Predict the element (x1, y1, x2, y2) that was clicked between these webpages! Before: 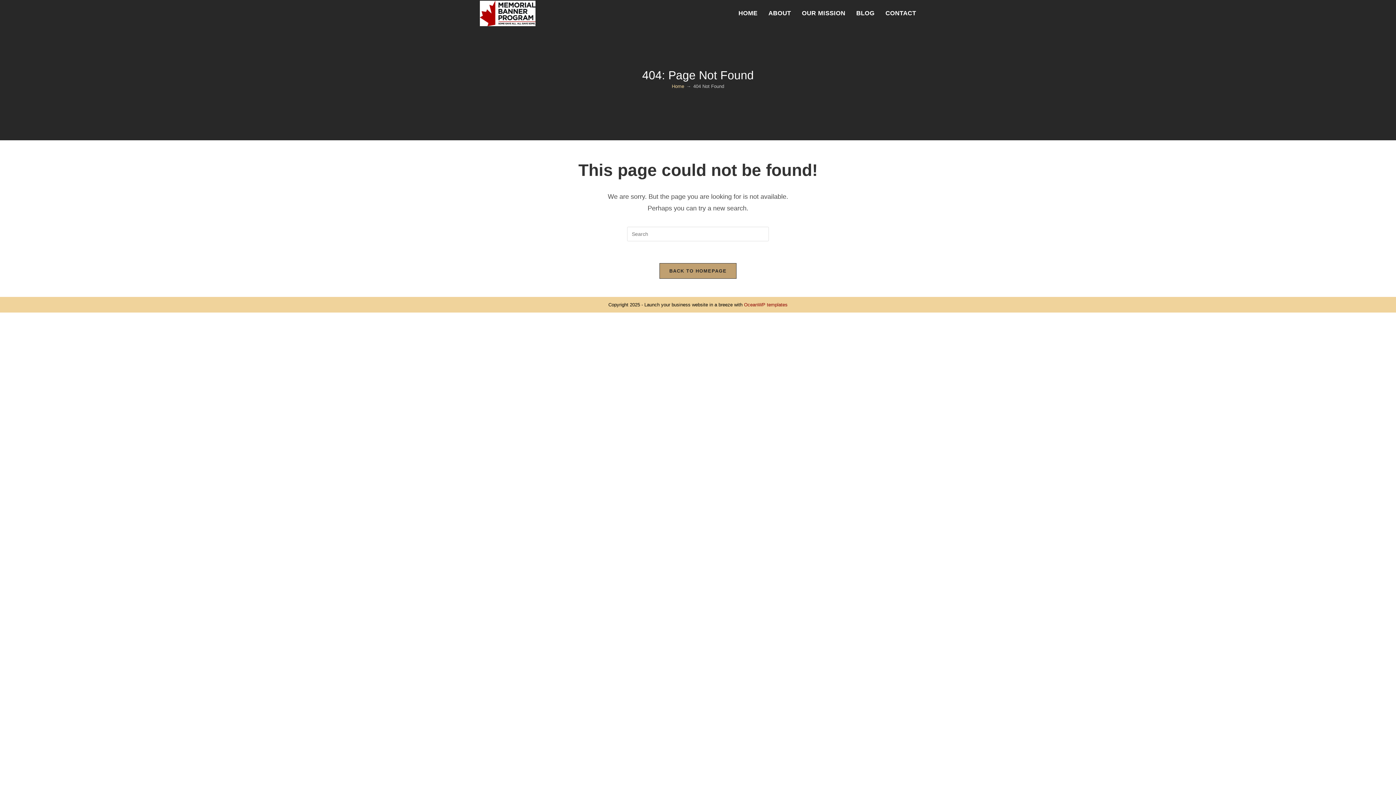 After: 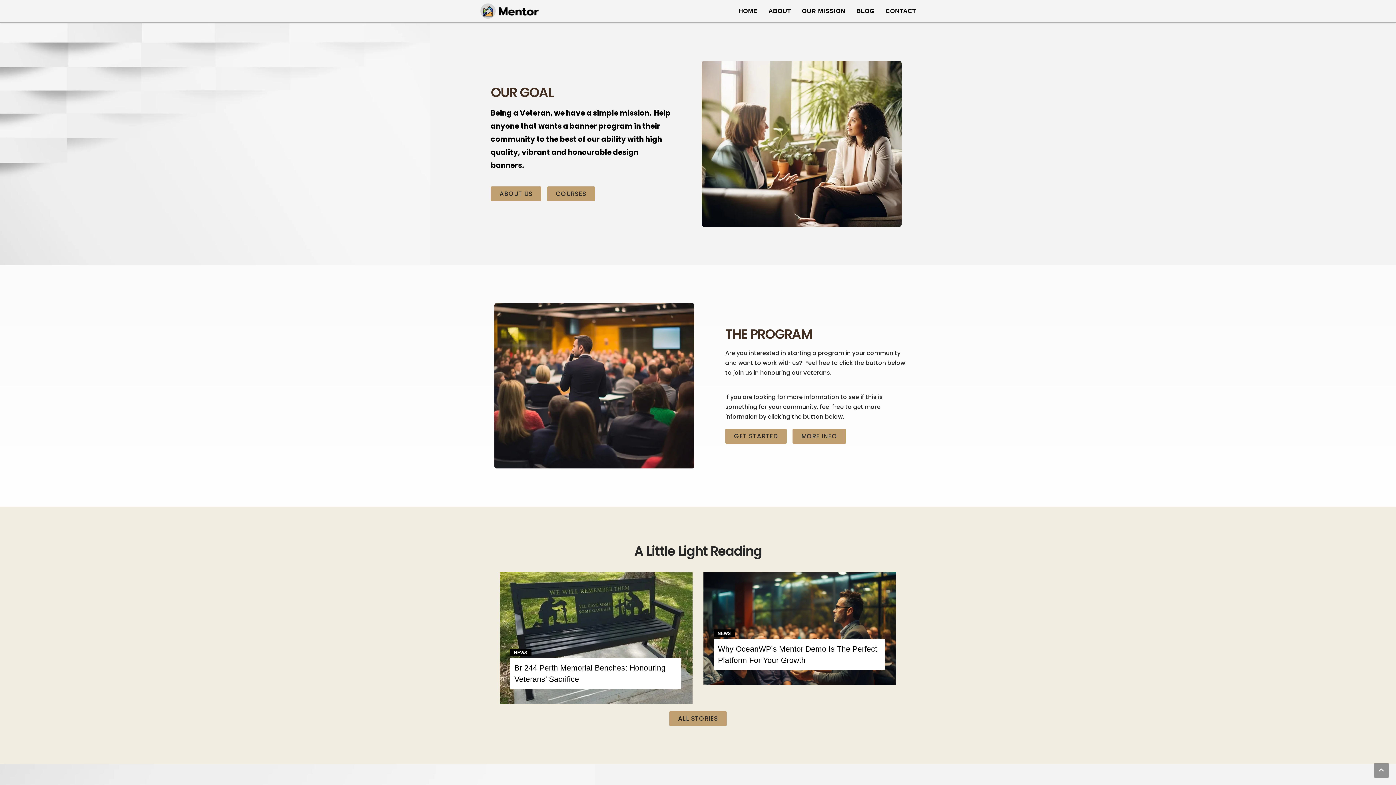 Action: bbox: (796, 0, 851, 26) label: OUR MISSION